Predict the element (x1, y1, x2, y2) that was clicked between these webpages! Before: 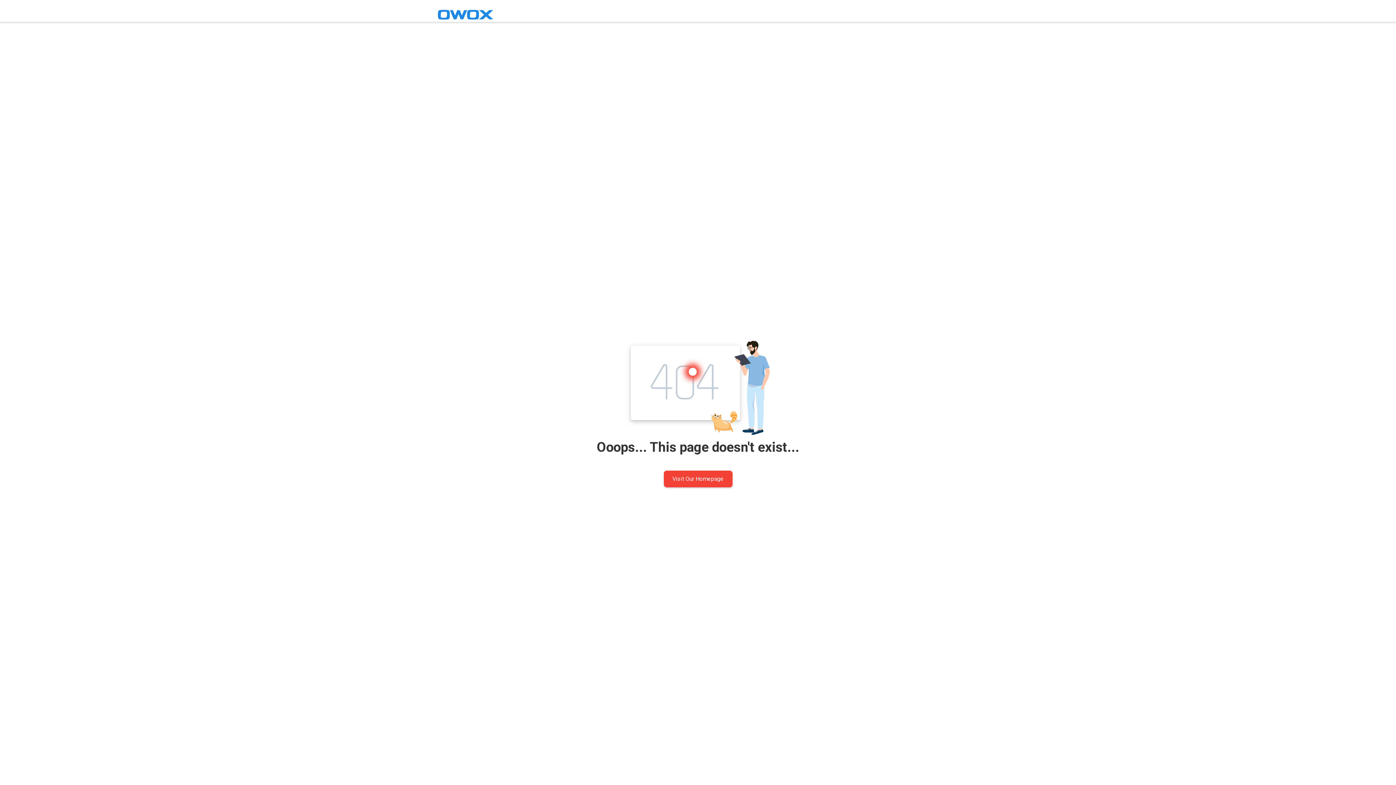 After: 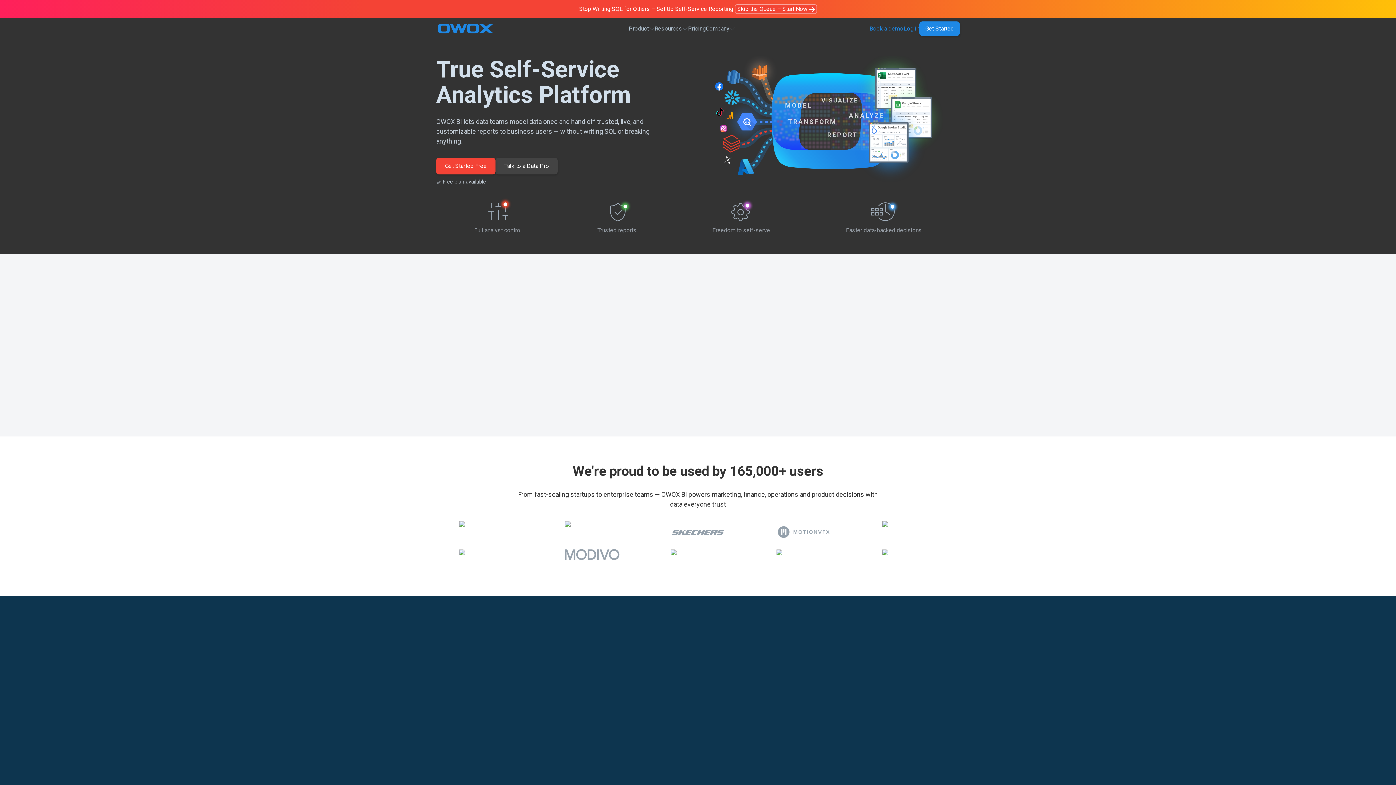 Action: bbox: (436, 8, 494, 21)